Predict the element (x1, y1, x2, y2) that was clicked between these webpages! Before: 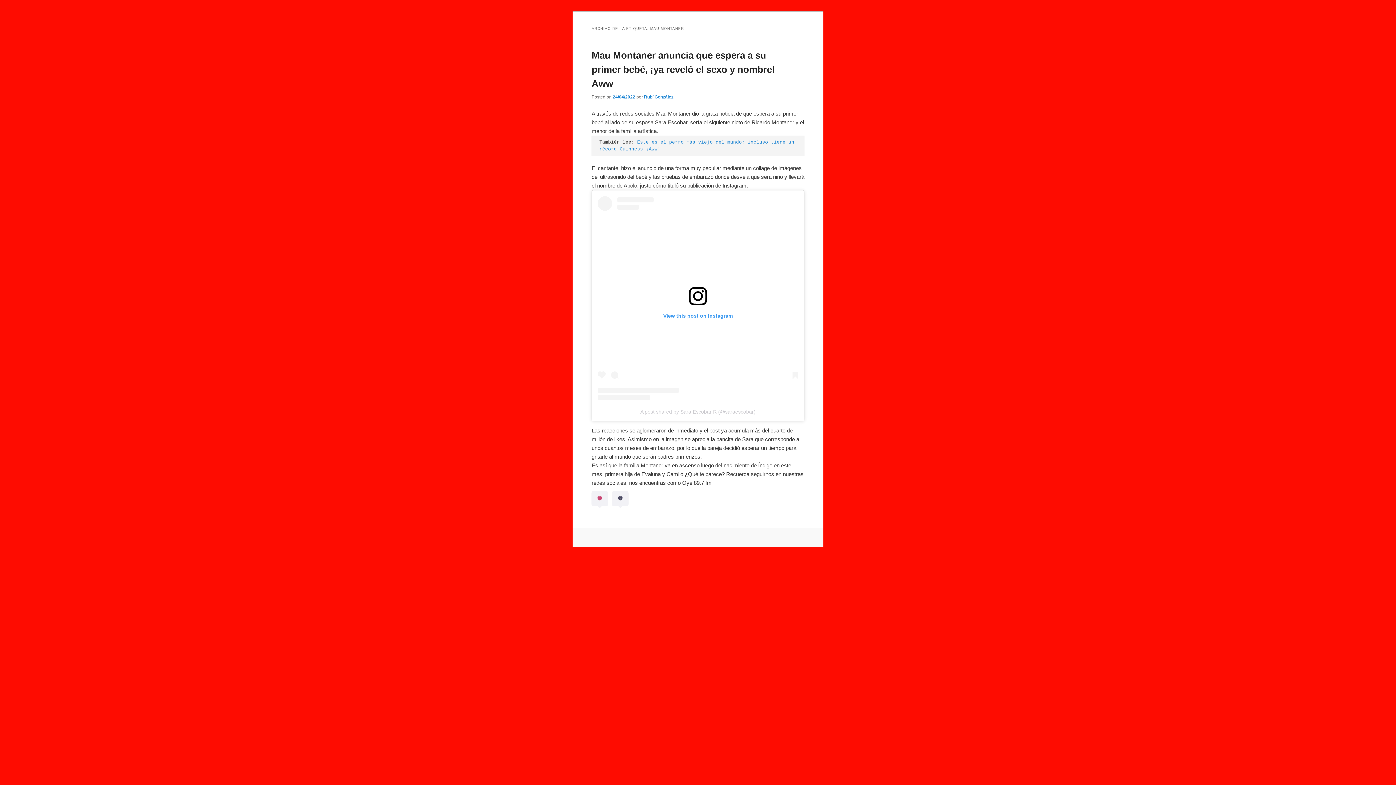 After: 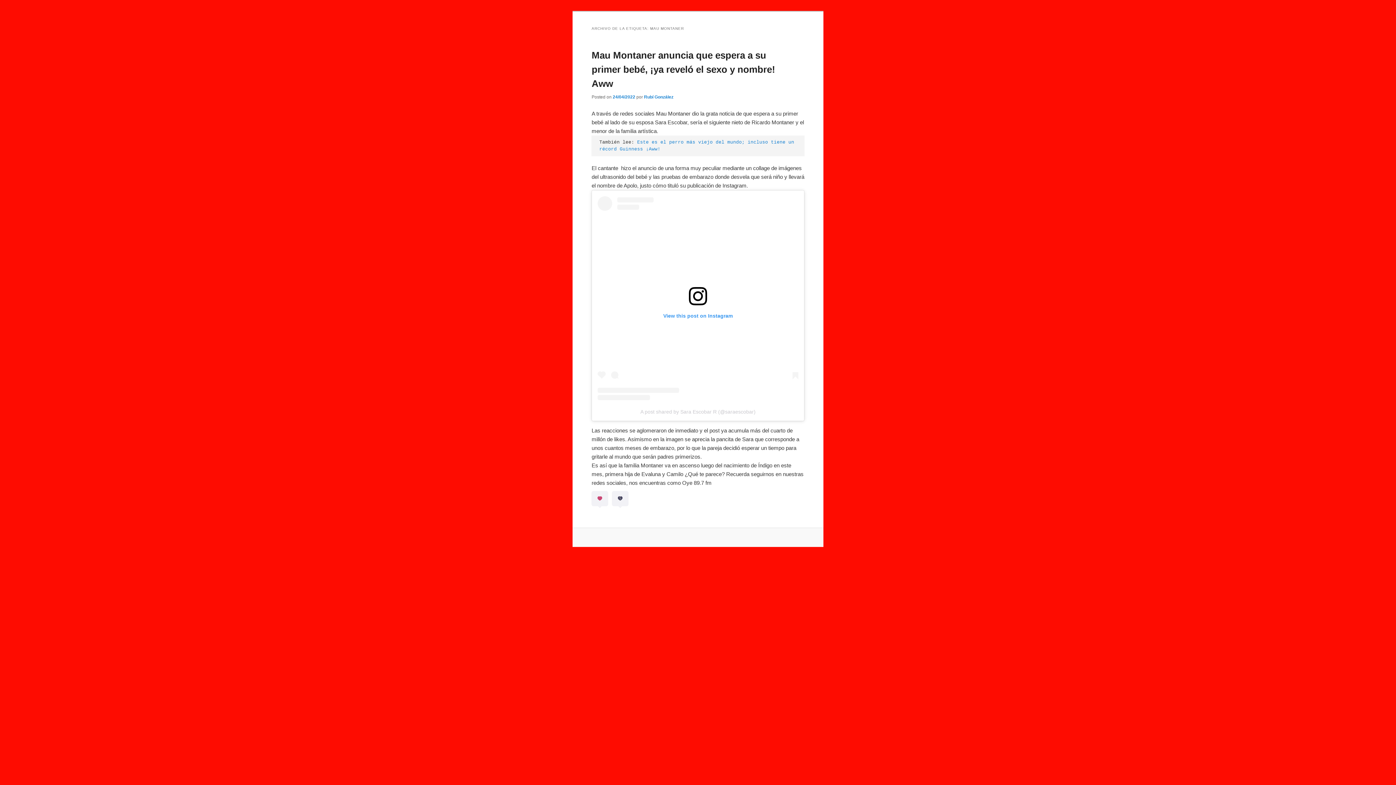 Action: bbox: (597, 196, 798, 400) label: View this post on Instagram